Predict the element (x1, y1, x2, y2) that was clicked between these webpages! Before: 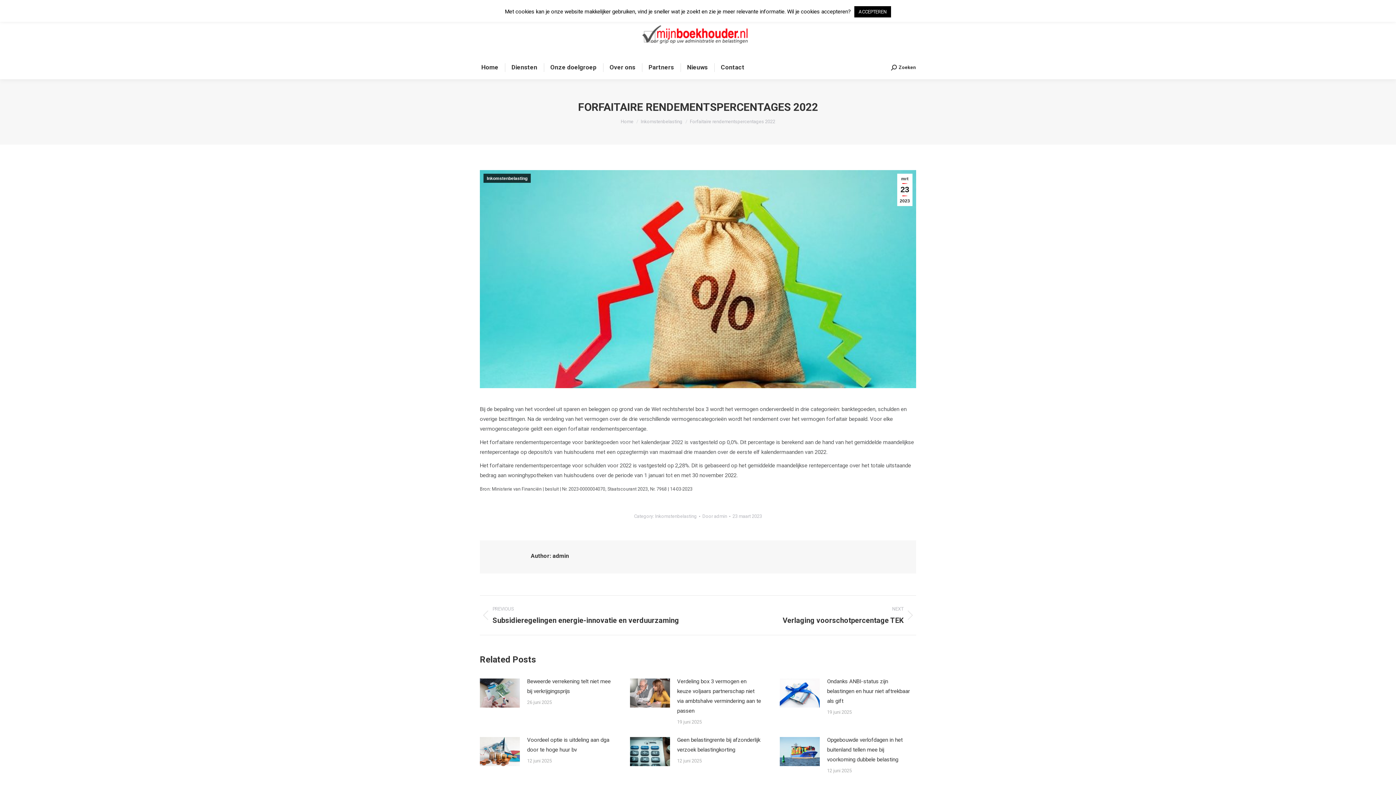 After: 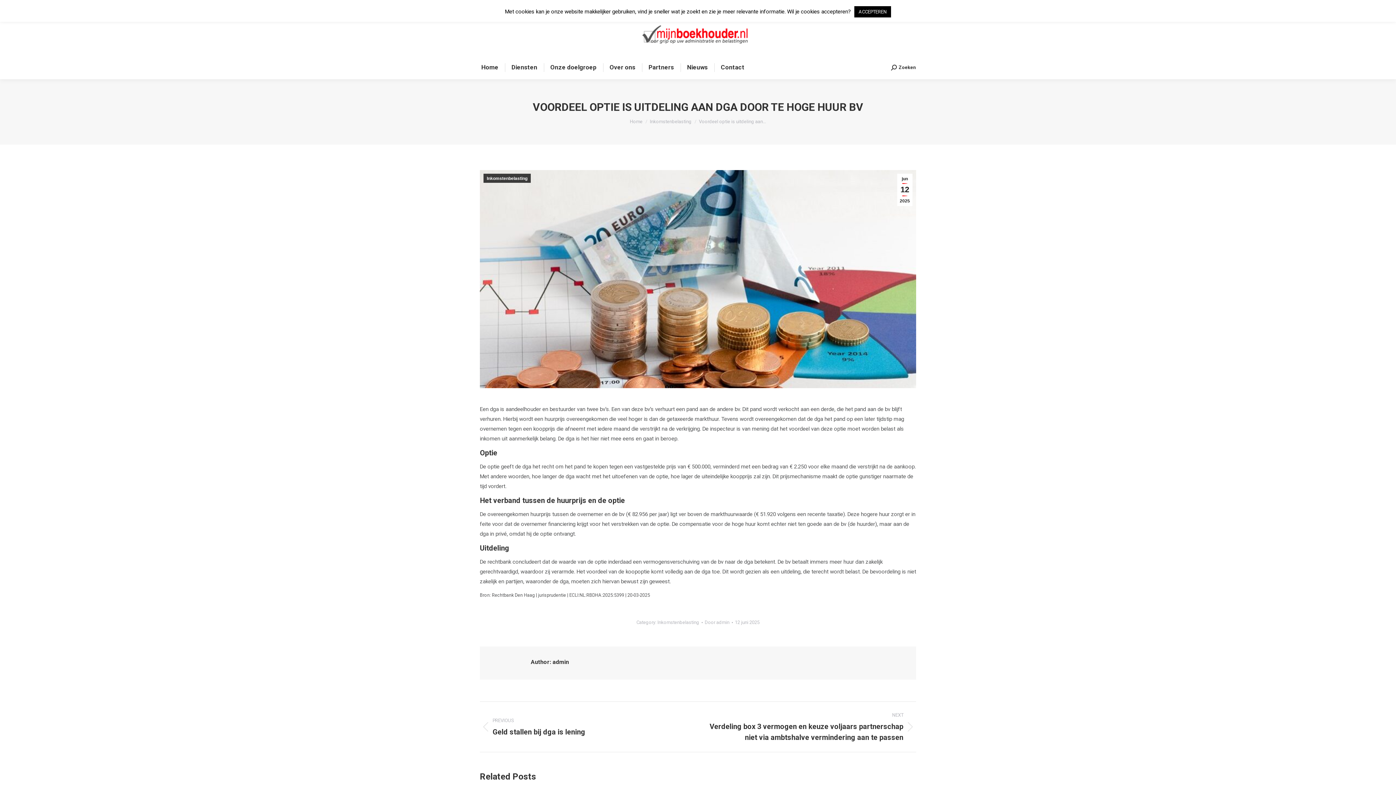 Action: bbox: (480, 737, 520, 766) label: Post image